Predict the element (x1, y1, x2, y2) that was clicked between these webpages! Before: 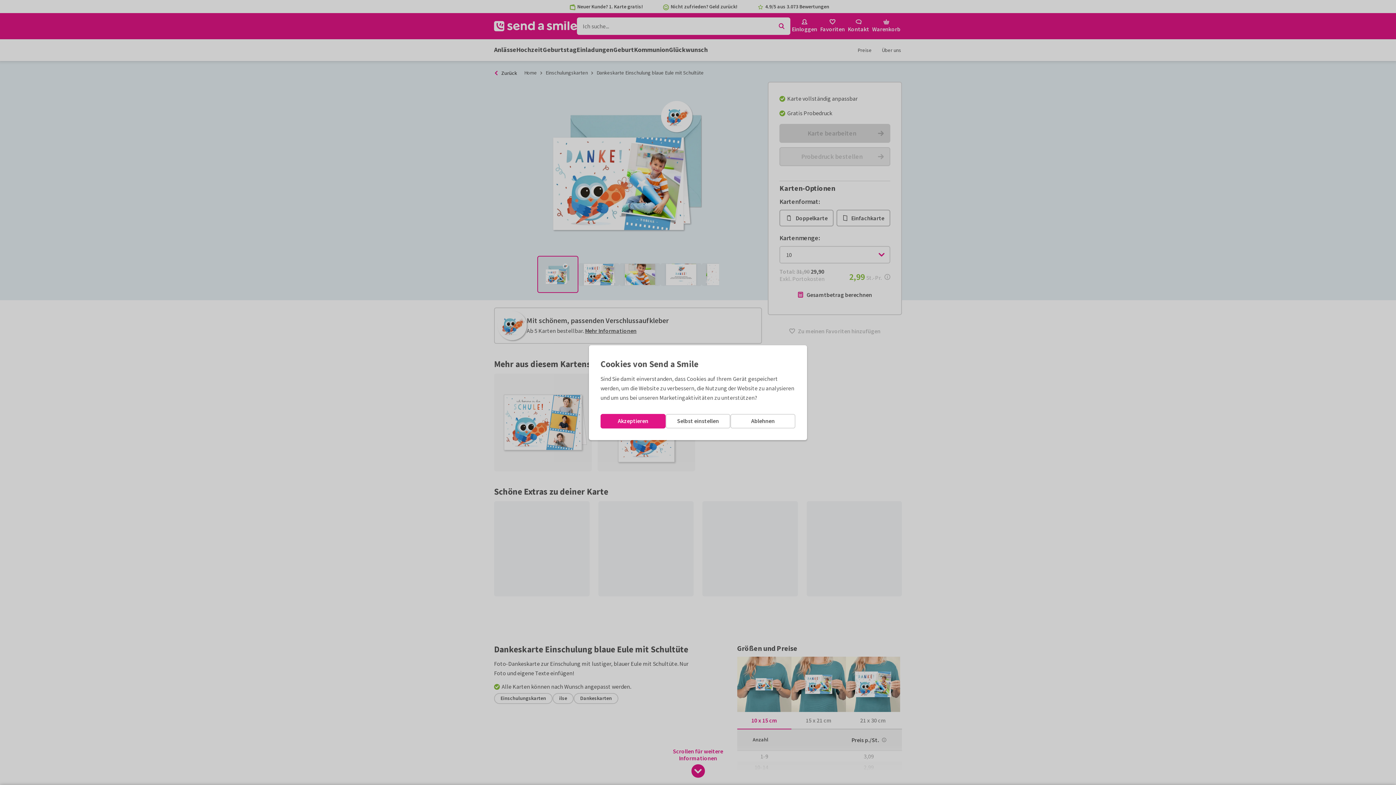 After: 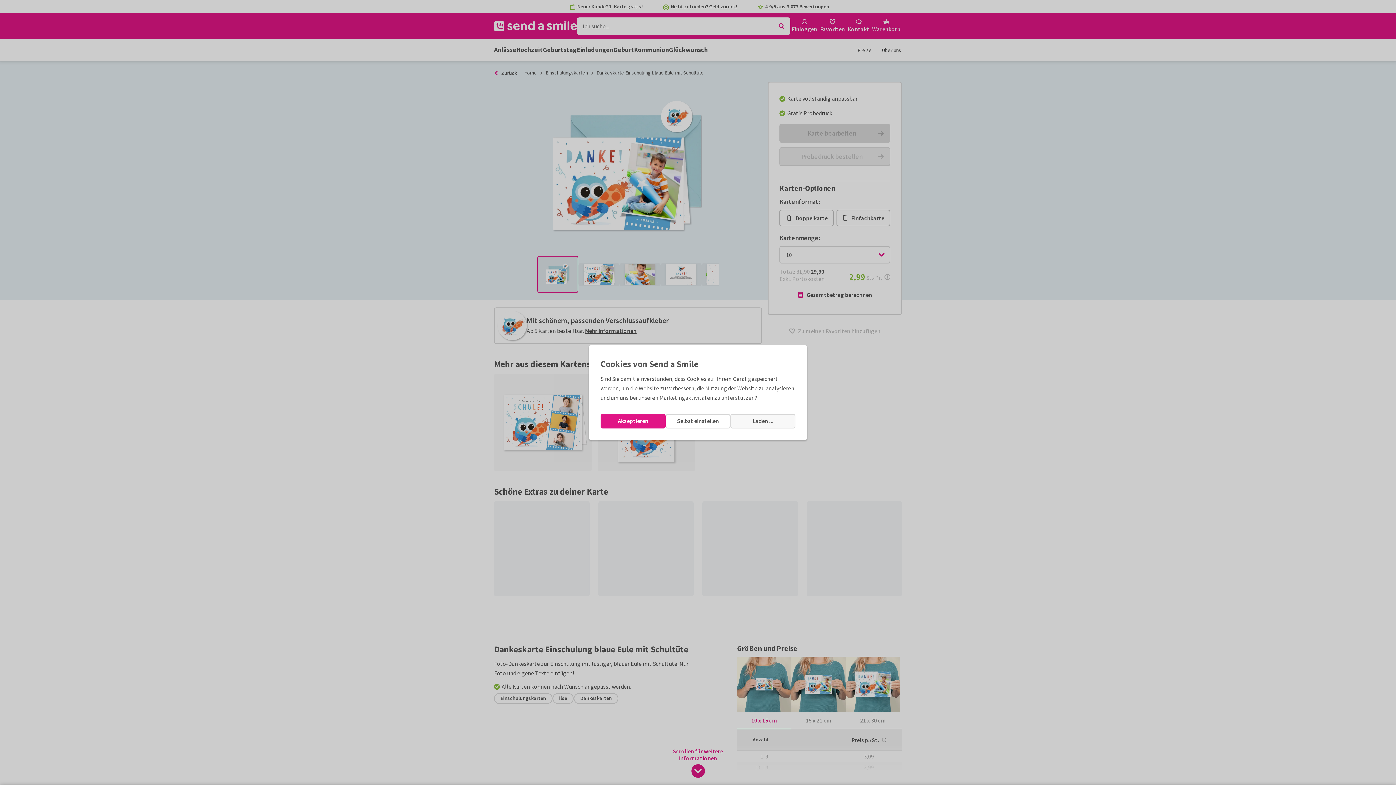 Action: label: Ablehnen bbox: (730, 414, 795, 428)